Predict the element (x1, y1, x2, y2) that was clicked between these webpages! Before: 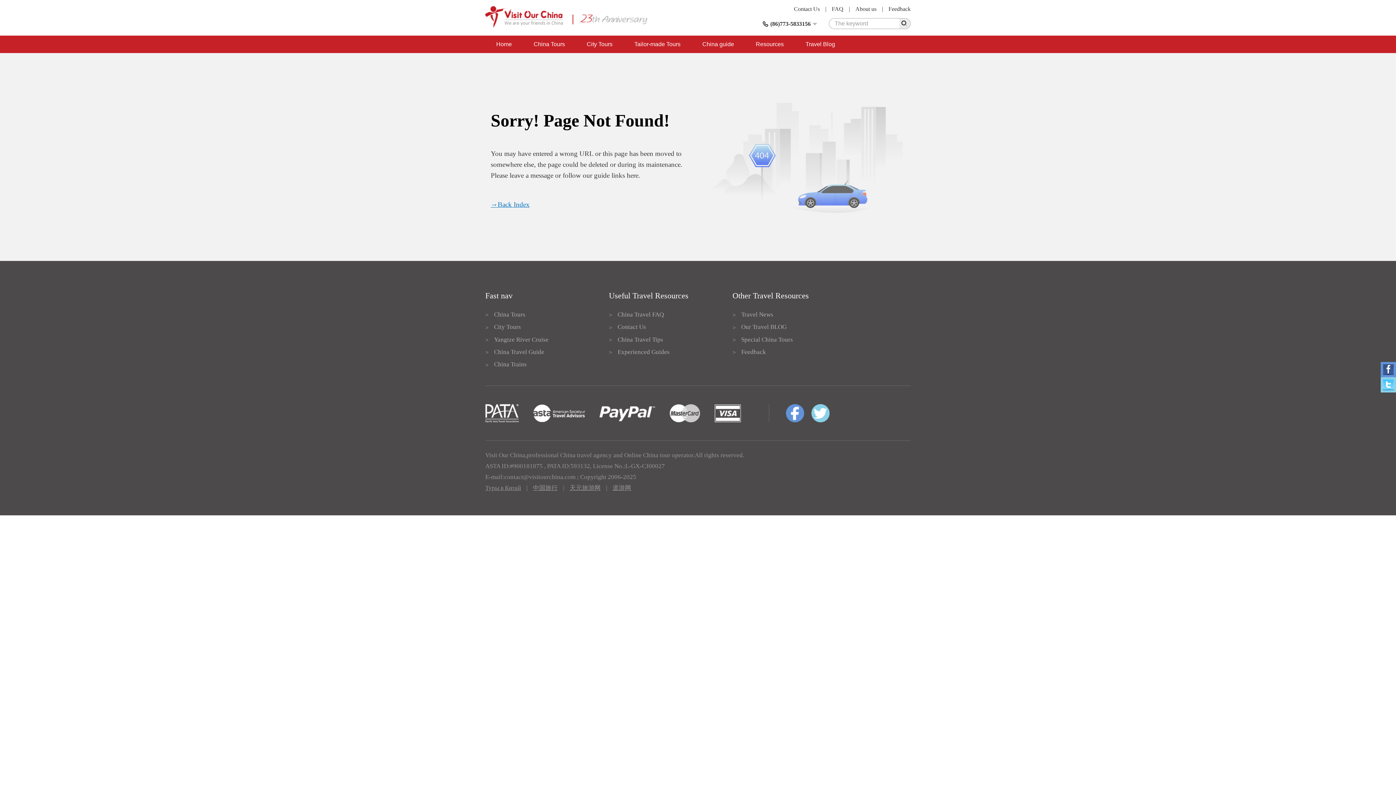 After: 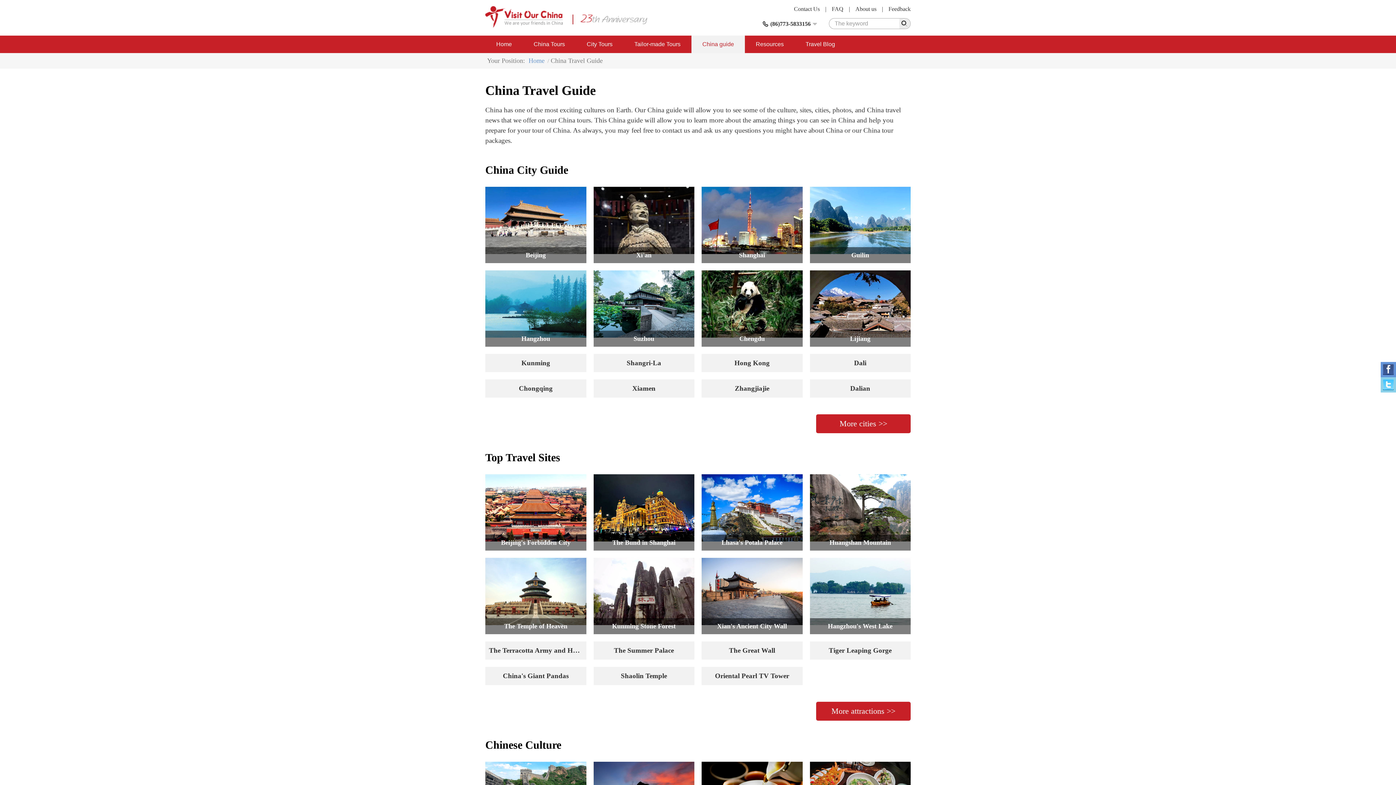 Action: bbox: (494, 348, 544, 355) label: China Travel Guide